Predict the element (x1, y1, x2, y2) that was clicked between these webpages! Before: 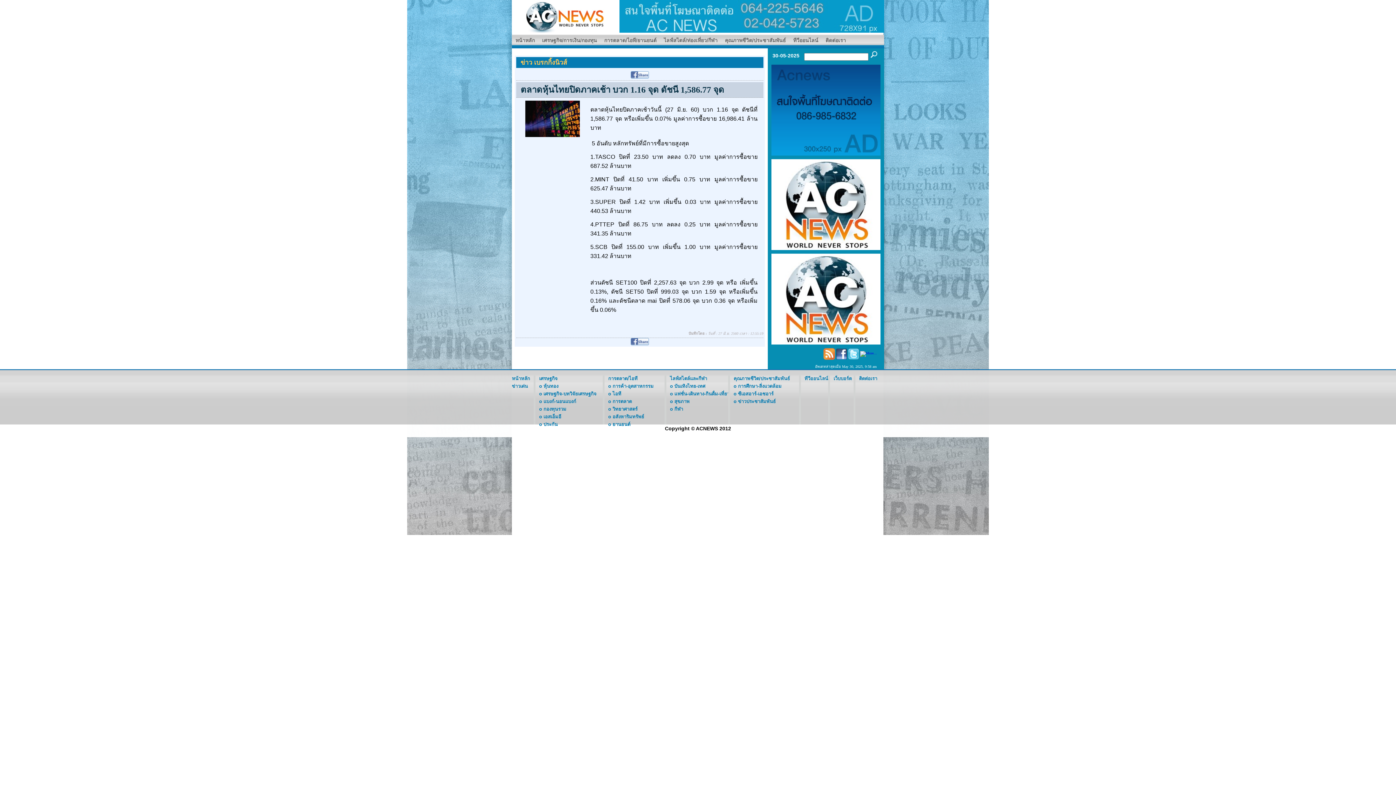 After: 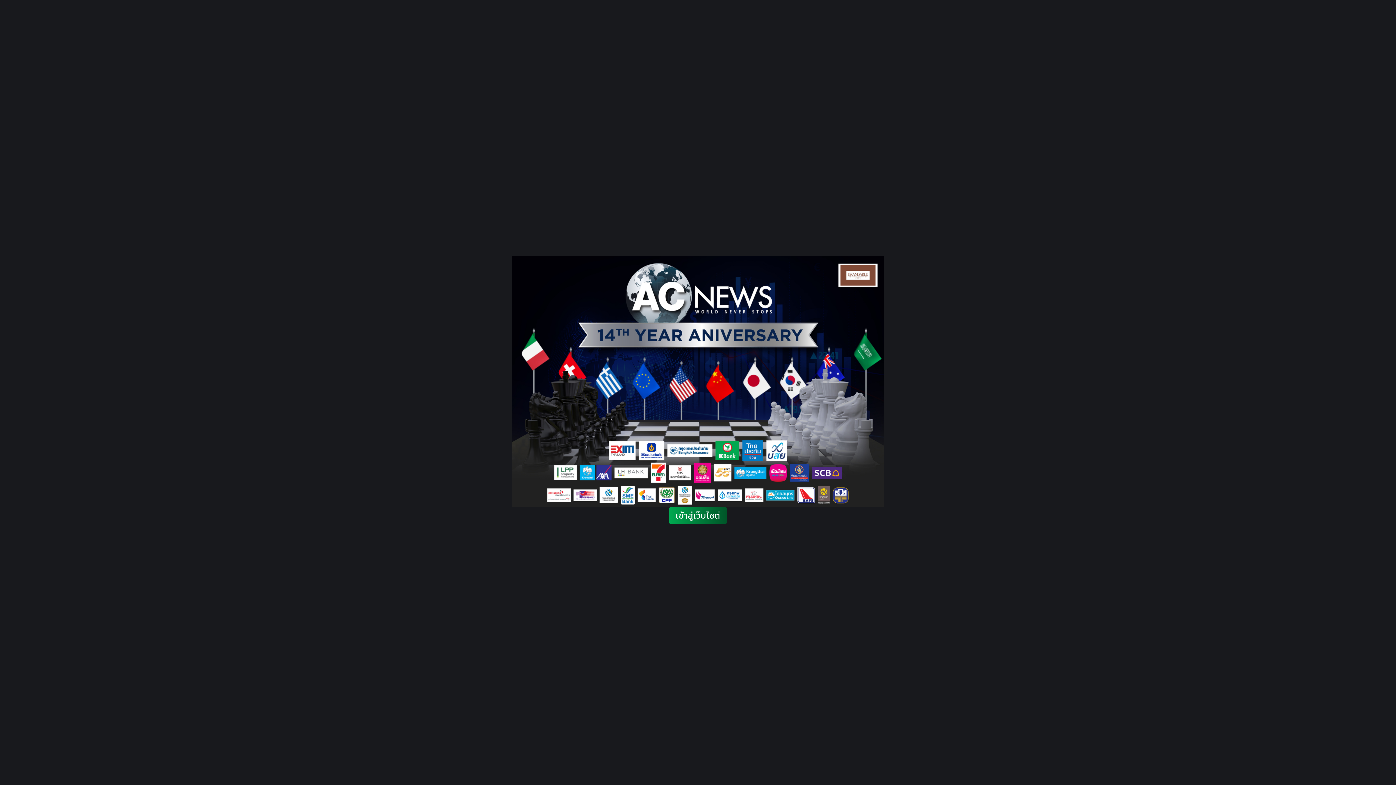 Action: label: หน้าหลัก bbox: (512, 376, 530, 381)